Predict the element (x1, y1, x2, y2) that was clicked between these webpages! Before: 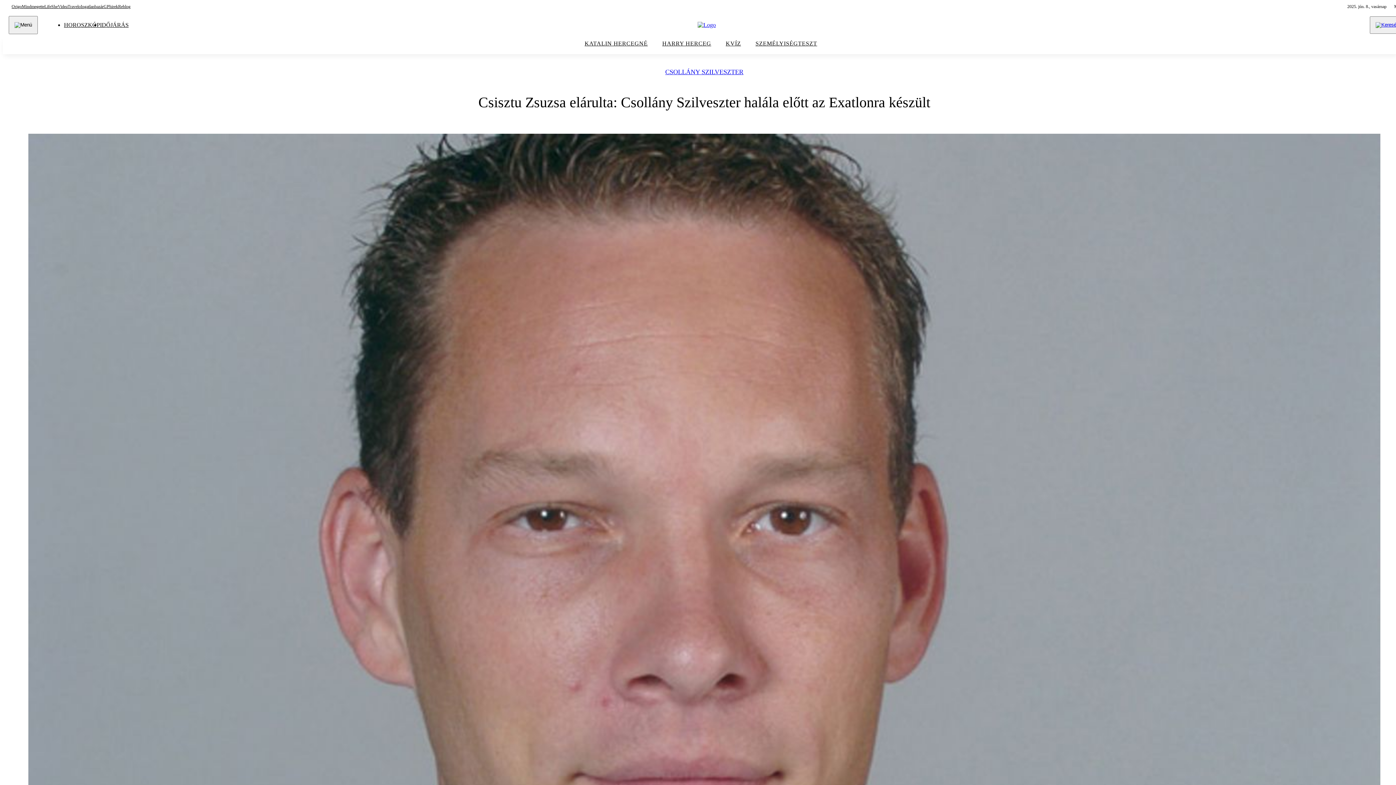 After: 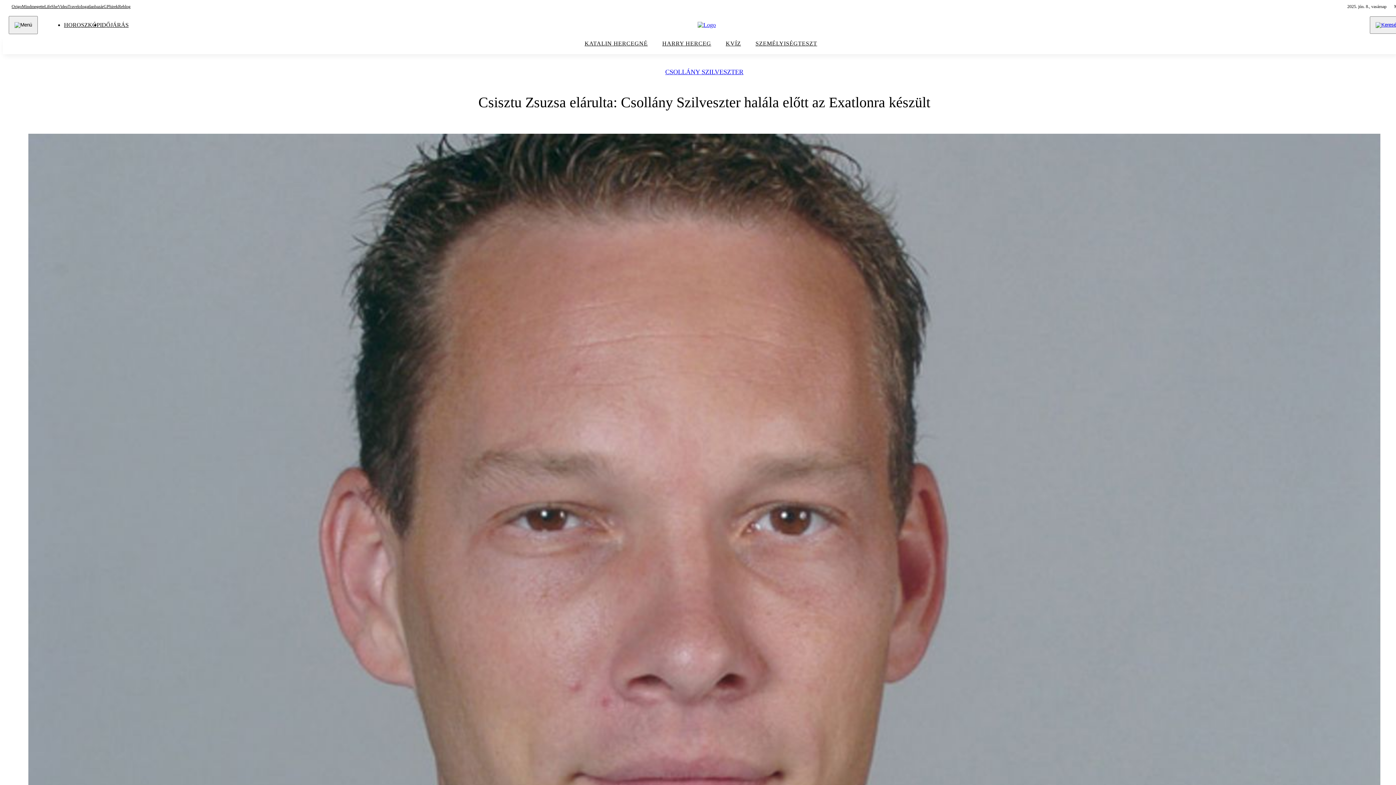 Action: bbox: (118, 2, 130, 10) label: Reblog